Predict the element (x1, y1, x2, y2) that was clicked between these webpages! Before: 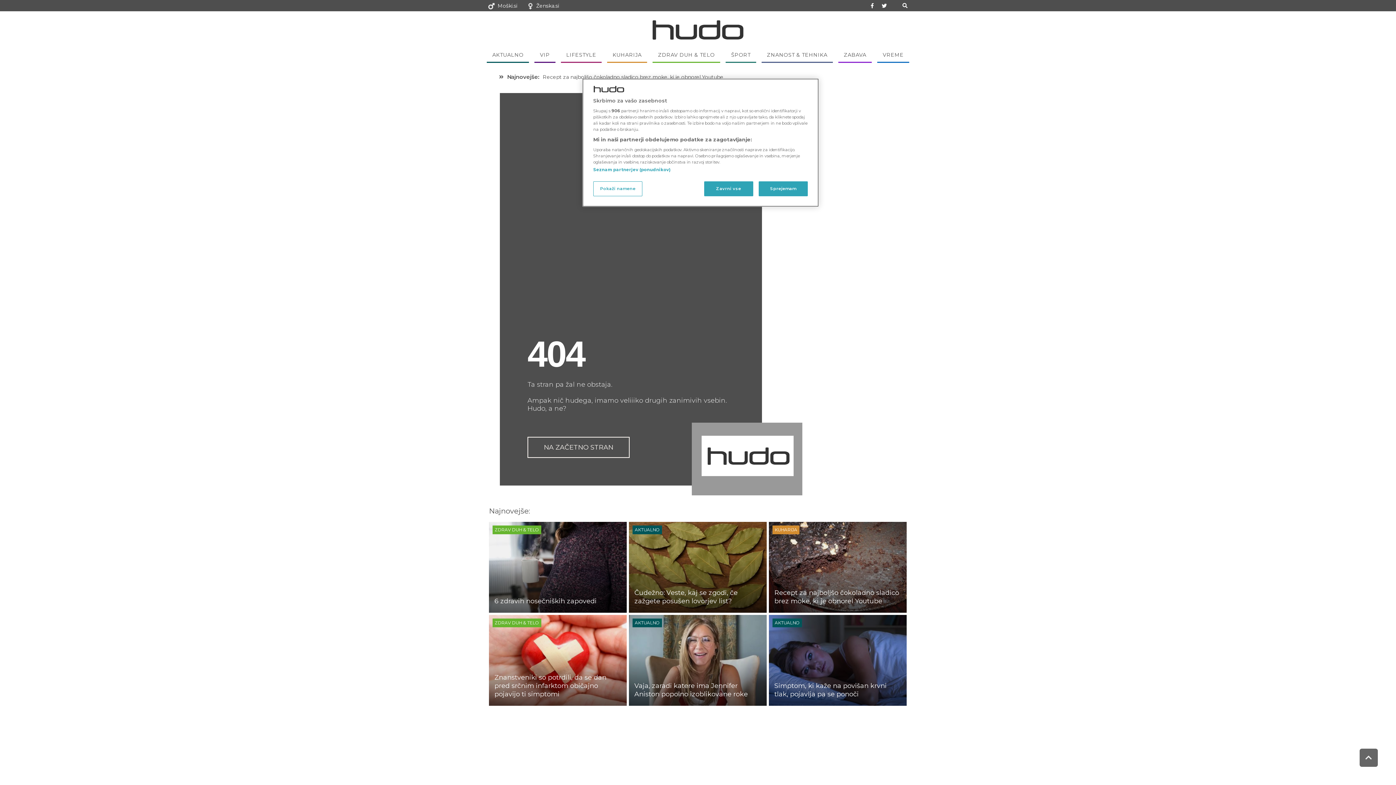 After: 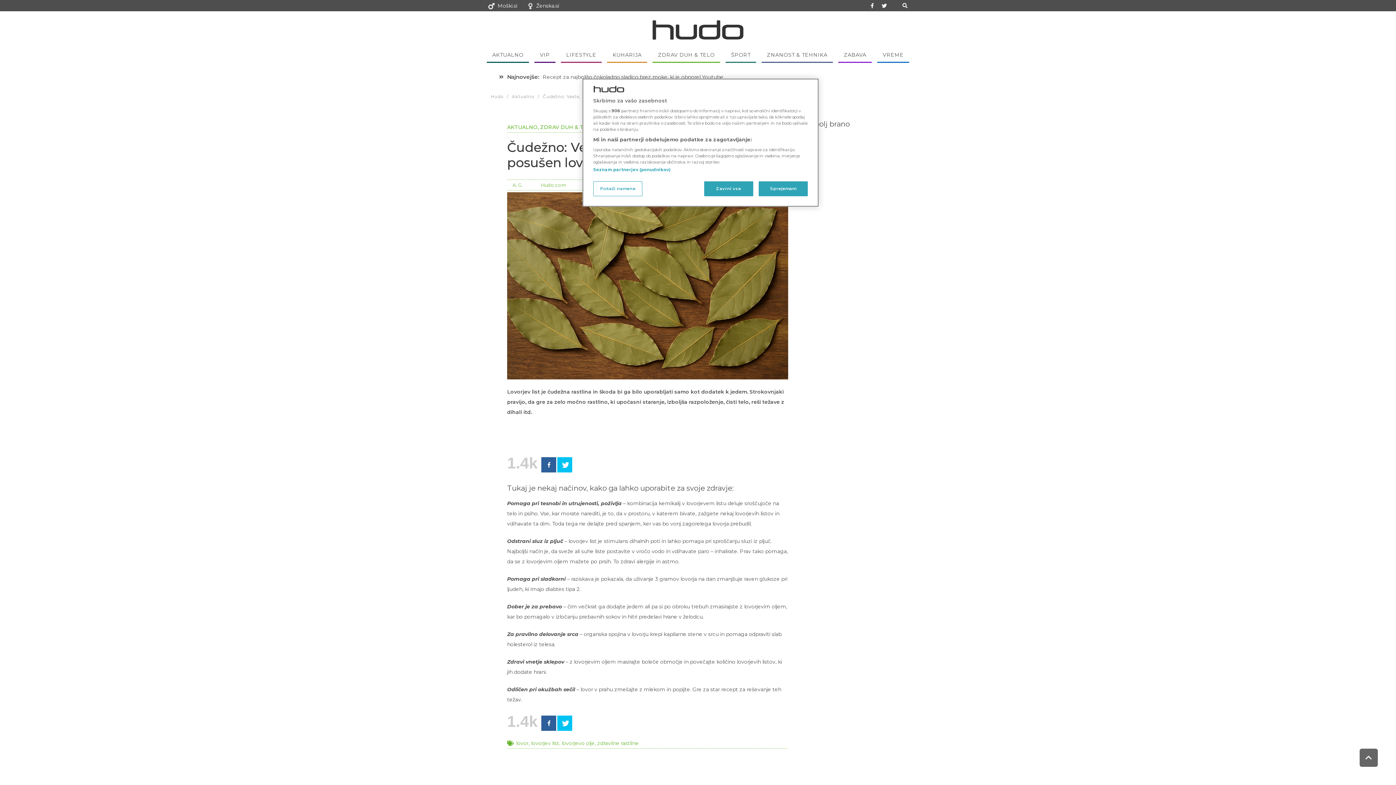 Action: label: AKTUALNO
Čudežno: Veste, kaj se zgodi, če zažgete posušen lovorjev list? bbox: (629, 522, 767, 613)